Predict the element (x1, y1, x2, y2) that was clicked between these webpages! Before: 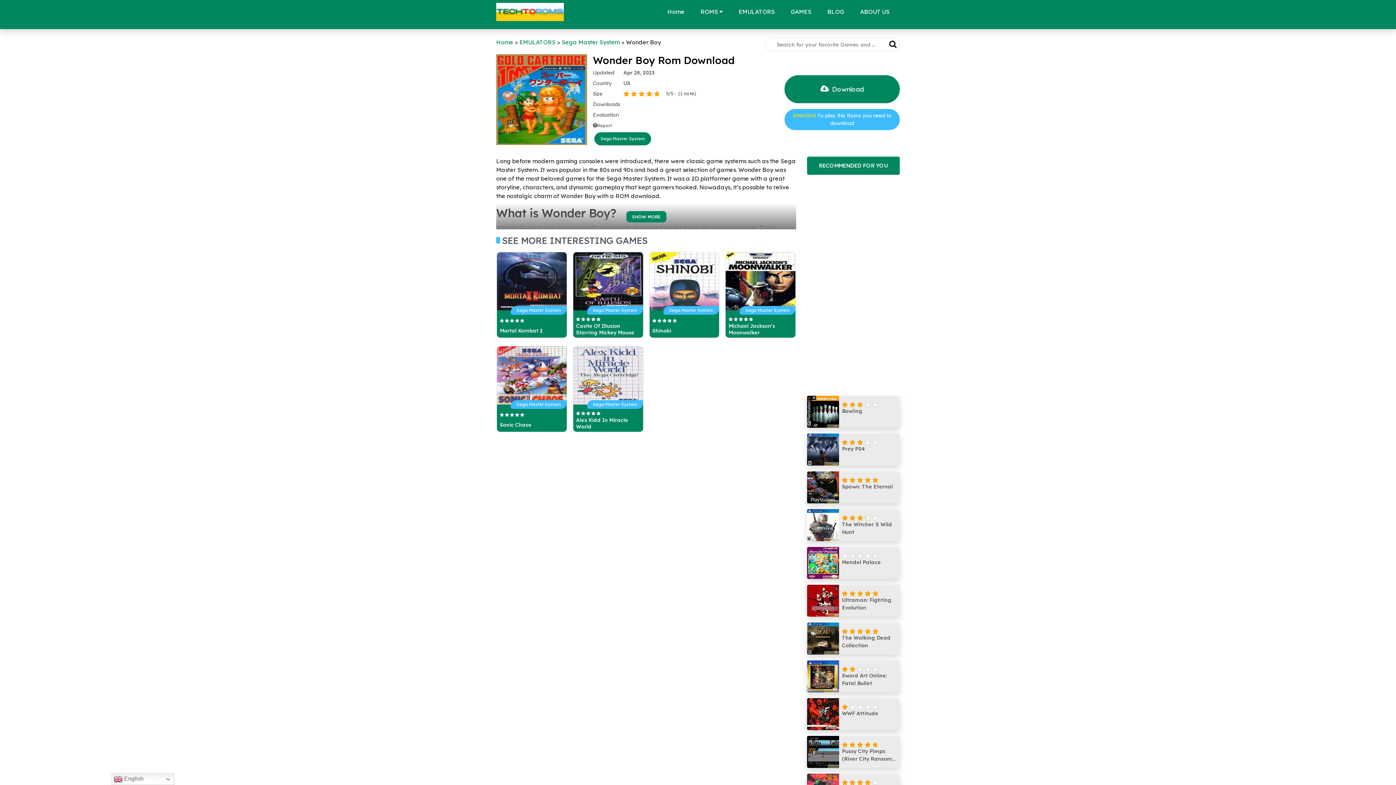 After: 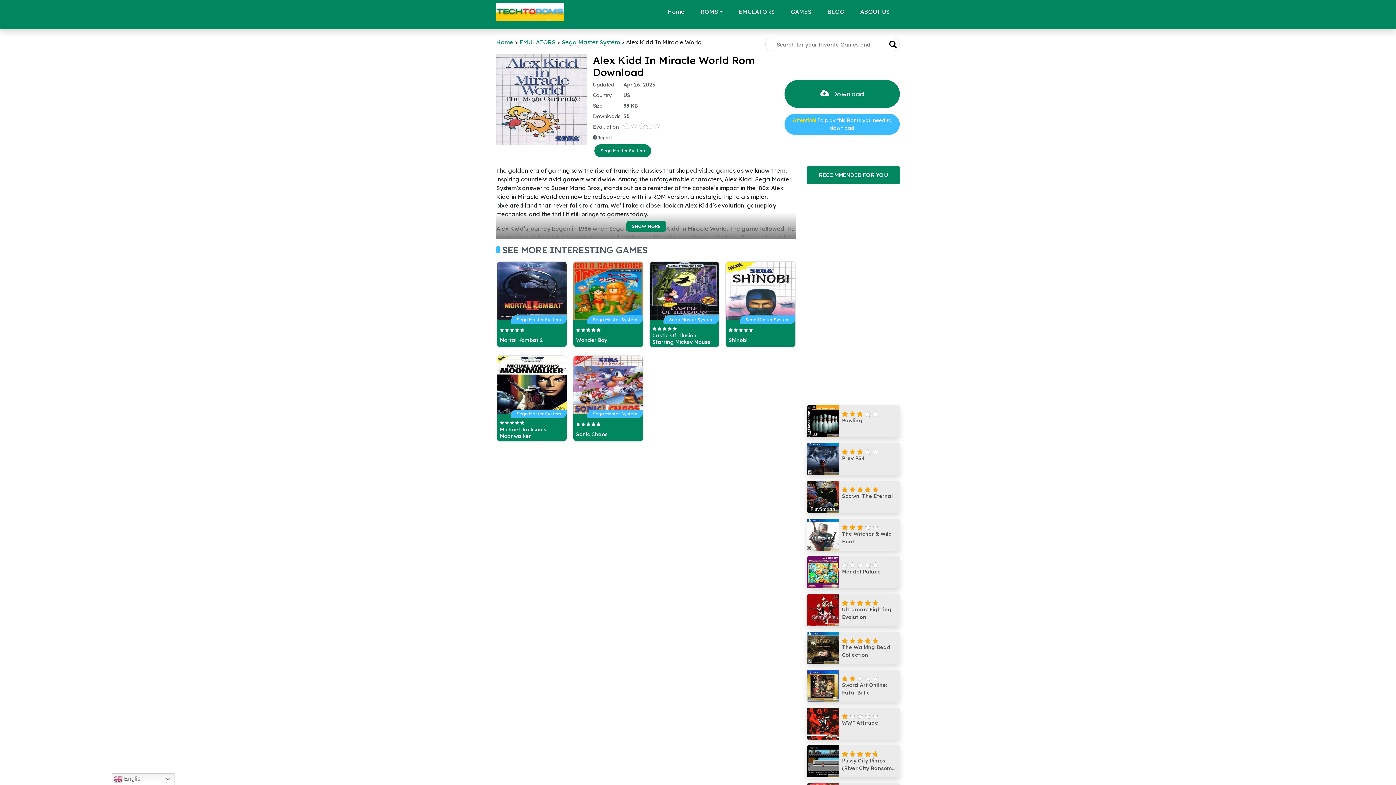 Action: bbox: (573, 346, 643, 432) label:     
Alex Kidd In Miracle World
Sega Master System